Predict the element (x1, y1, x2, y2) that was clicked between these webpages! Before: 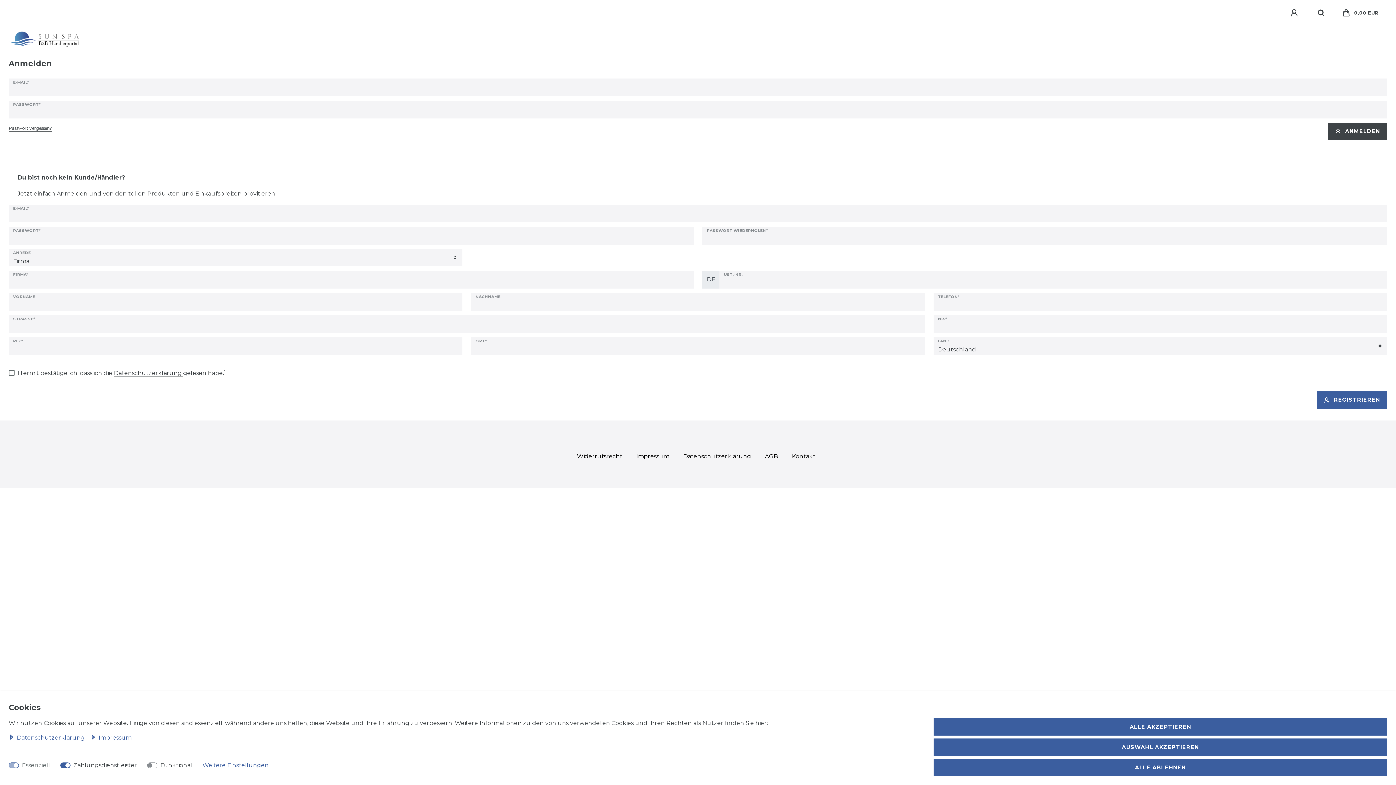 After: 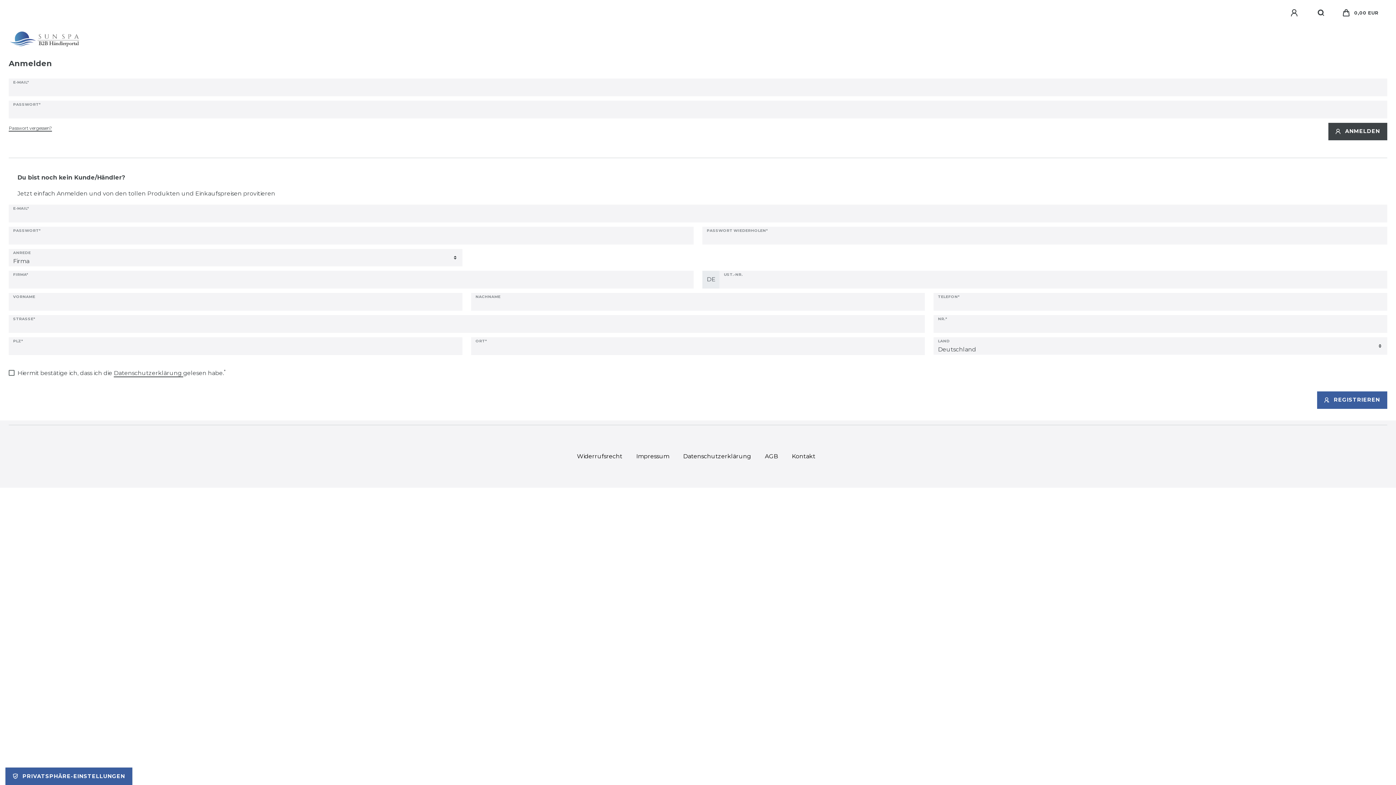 Action: label: AUSWAHL AKZEPTIEREN bbox: (933, 738, 1387, 756)